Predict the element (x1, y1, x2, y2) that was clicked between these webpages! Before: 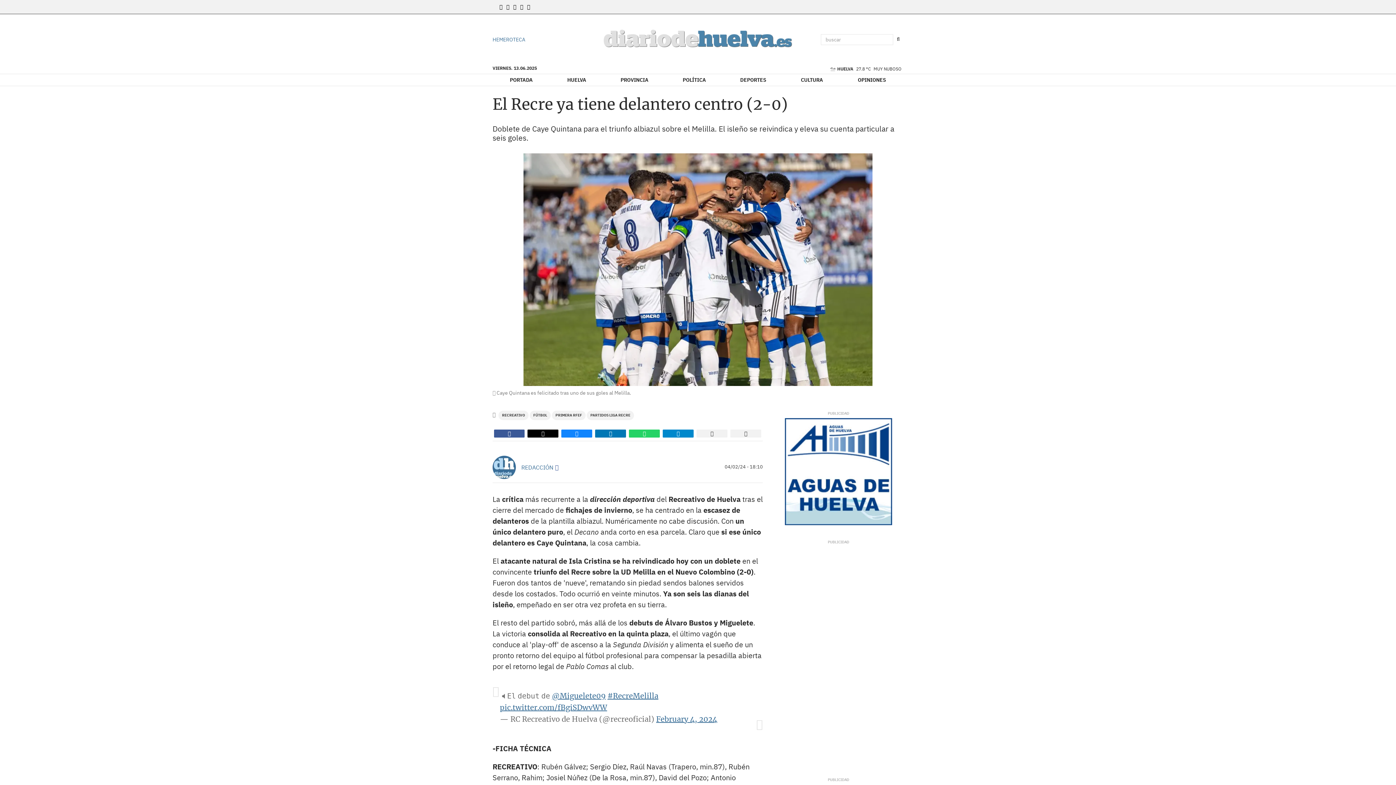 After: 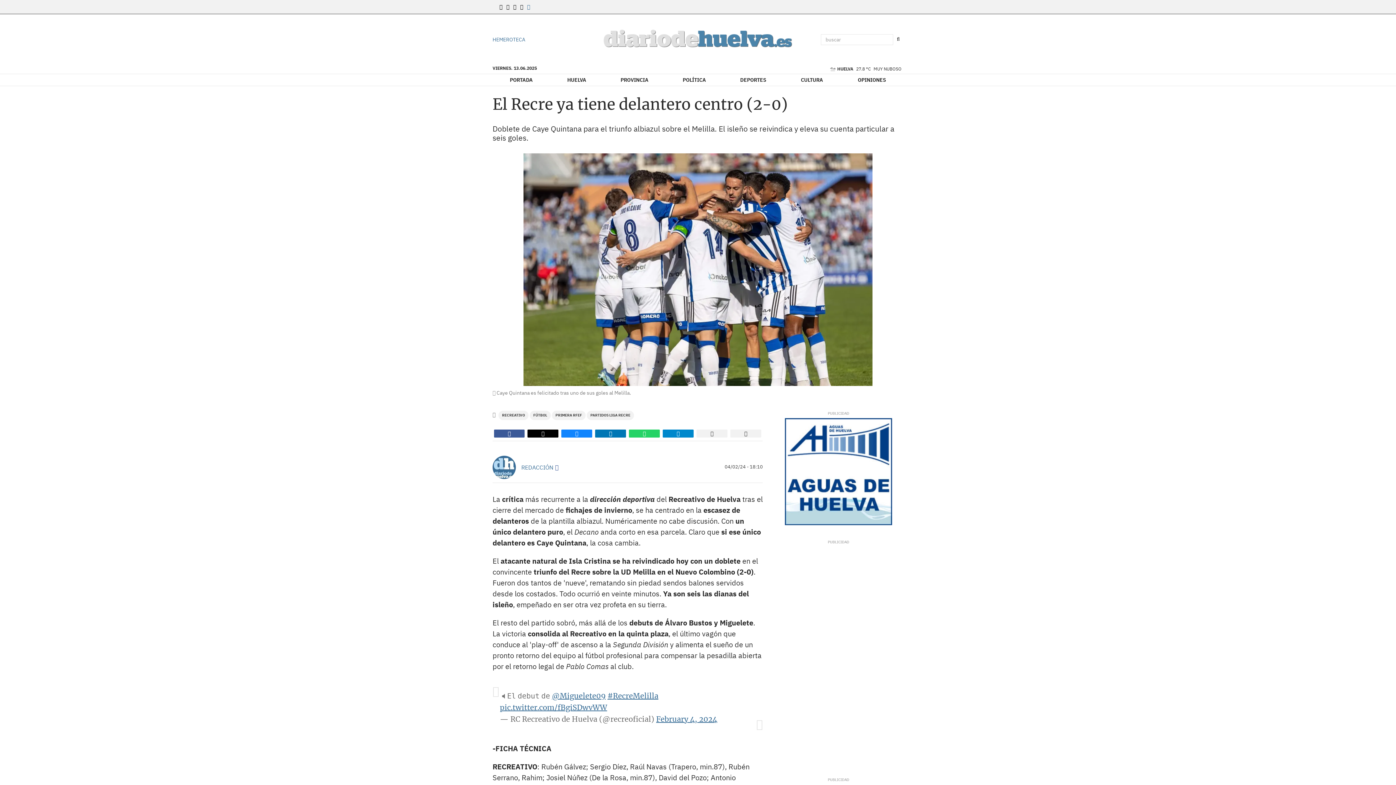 Action: bbox: (525, 3, 531, 10)